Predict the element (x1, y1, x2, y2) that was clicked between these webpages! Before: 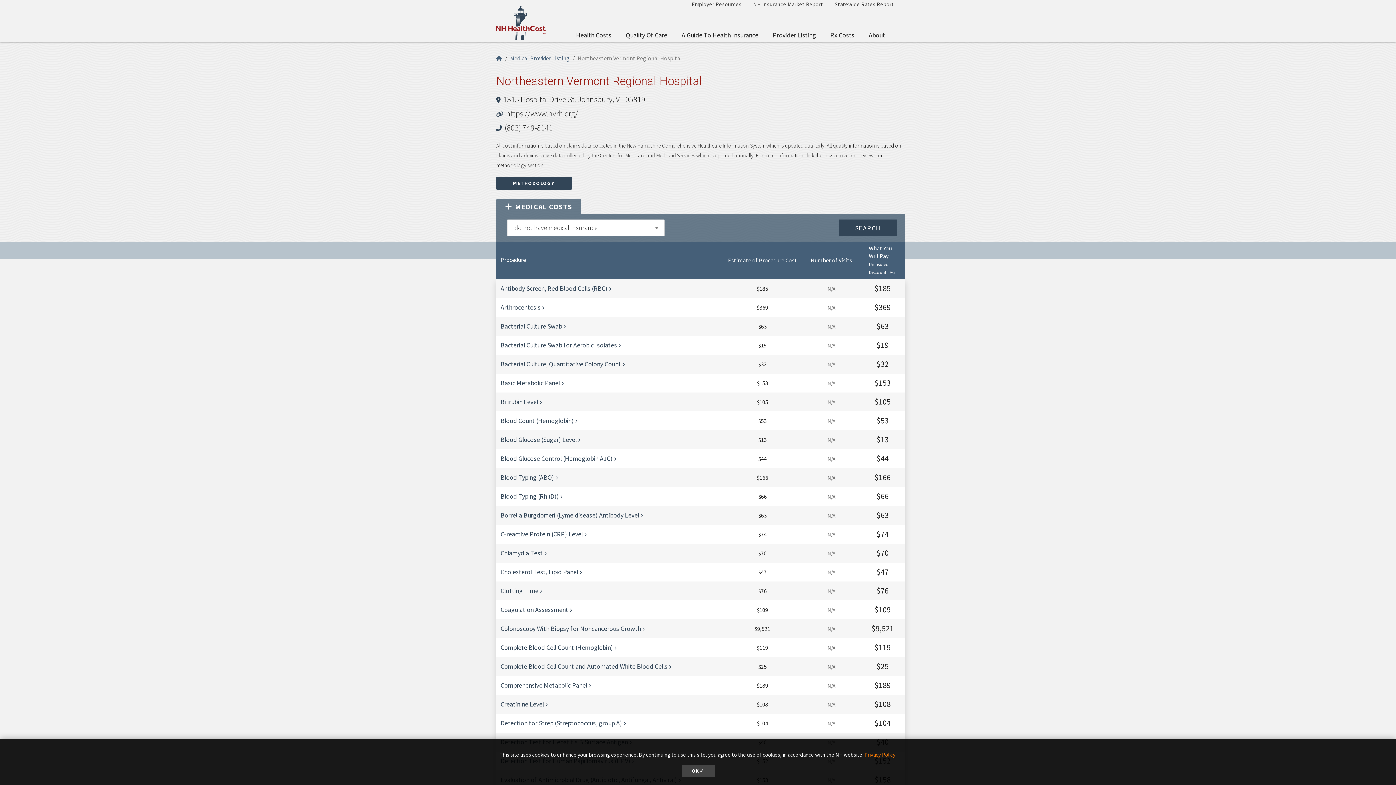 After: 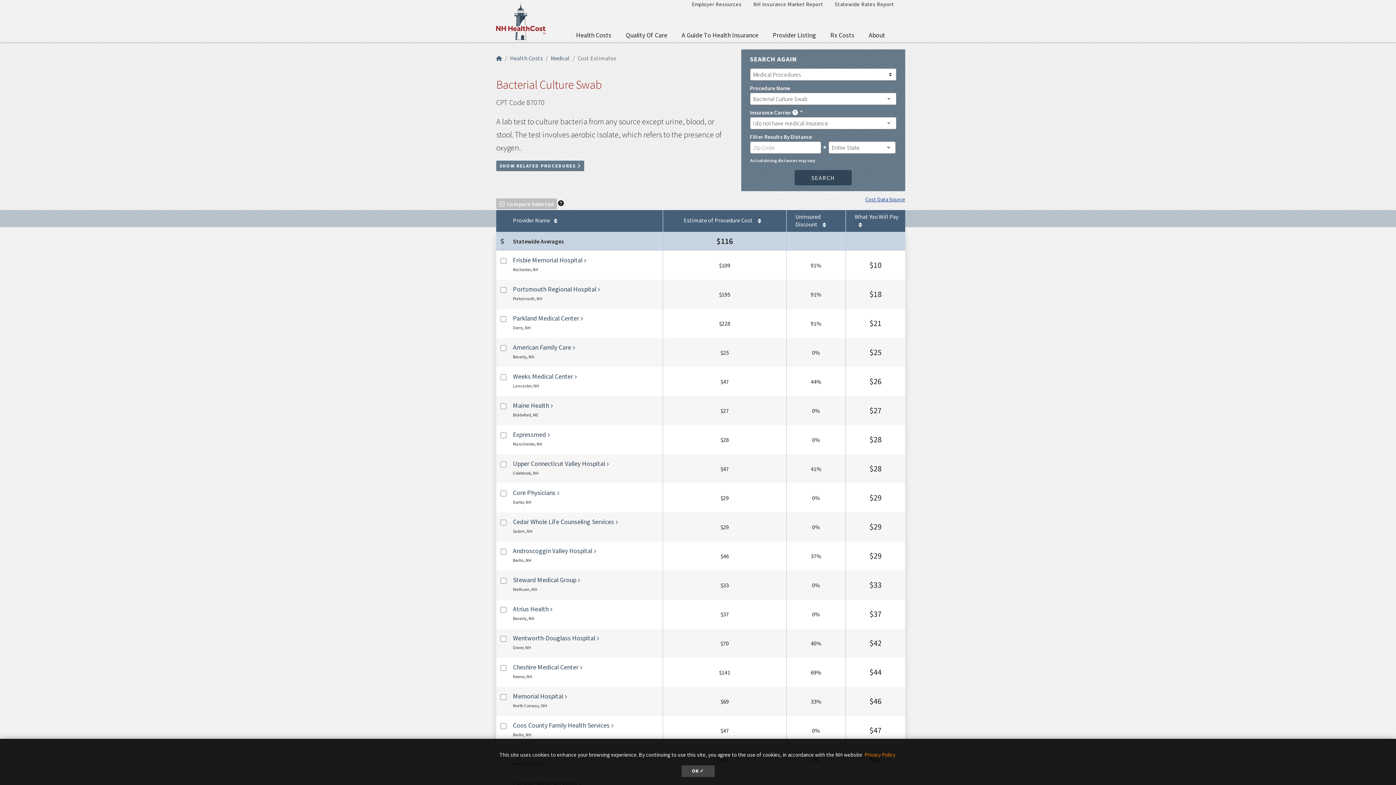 Action: bbox: (500, 322, 564, 330) label: Bacterial Culture Swab